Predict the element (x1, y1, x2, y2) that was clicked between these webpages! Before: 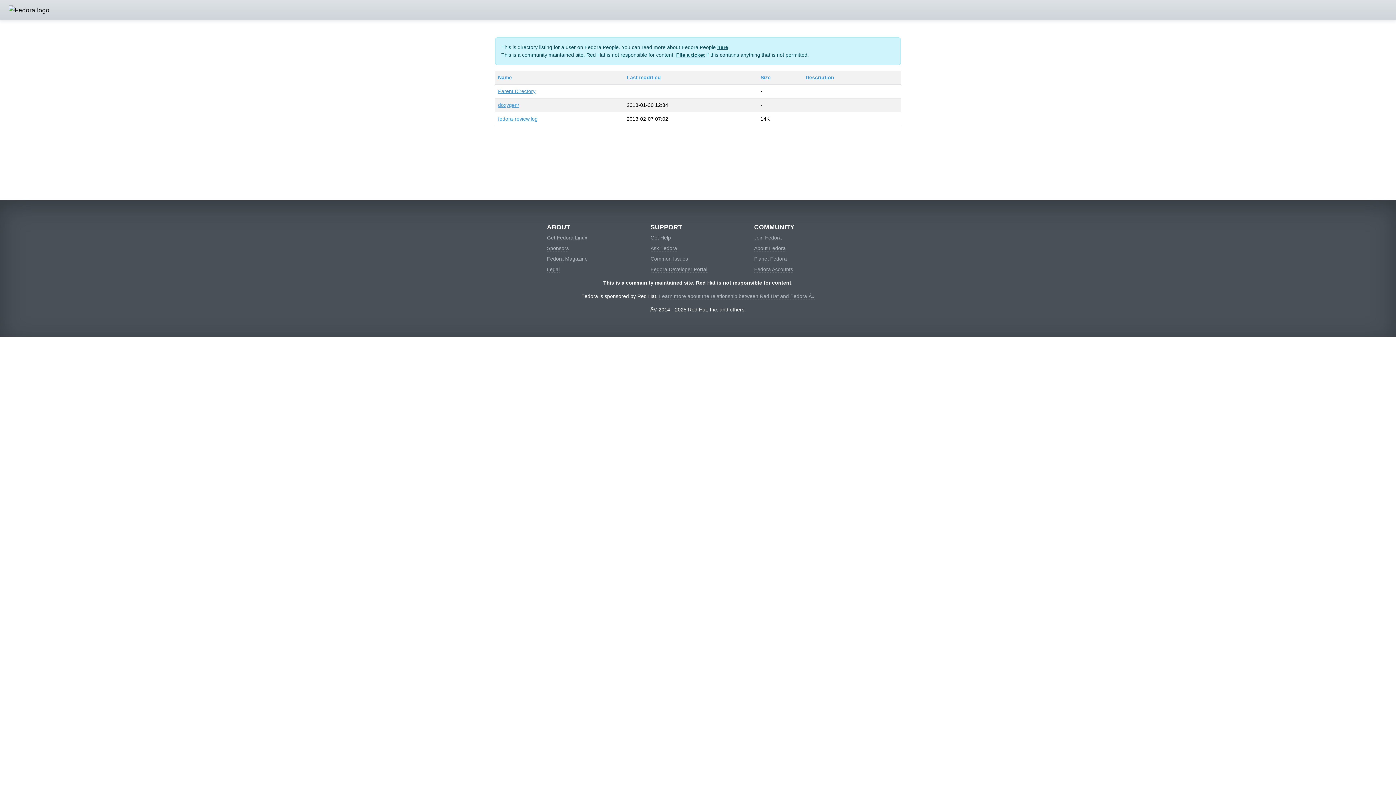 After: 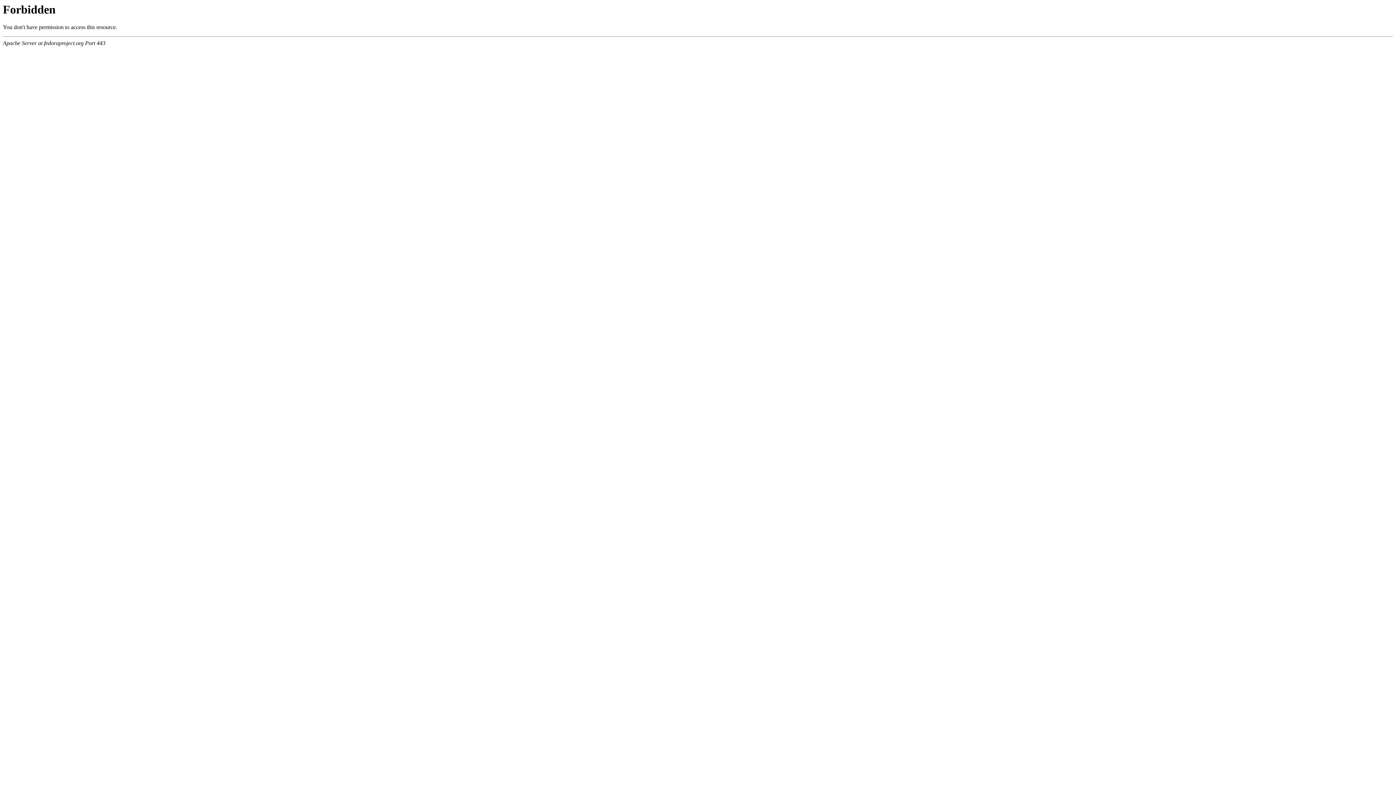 Action: bbox: (717, 44, 728, 50) label: here